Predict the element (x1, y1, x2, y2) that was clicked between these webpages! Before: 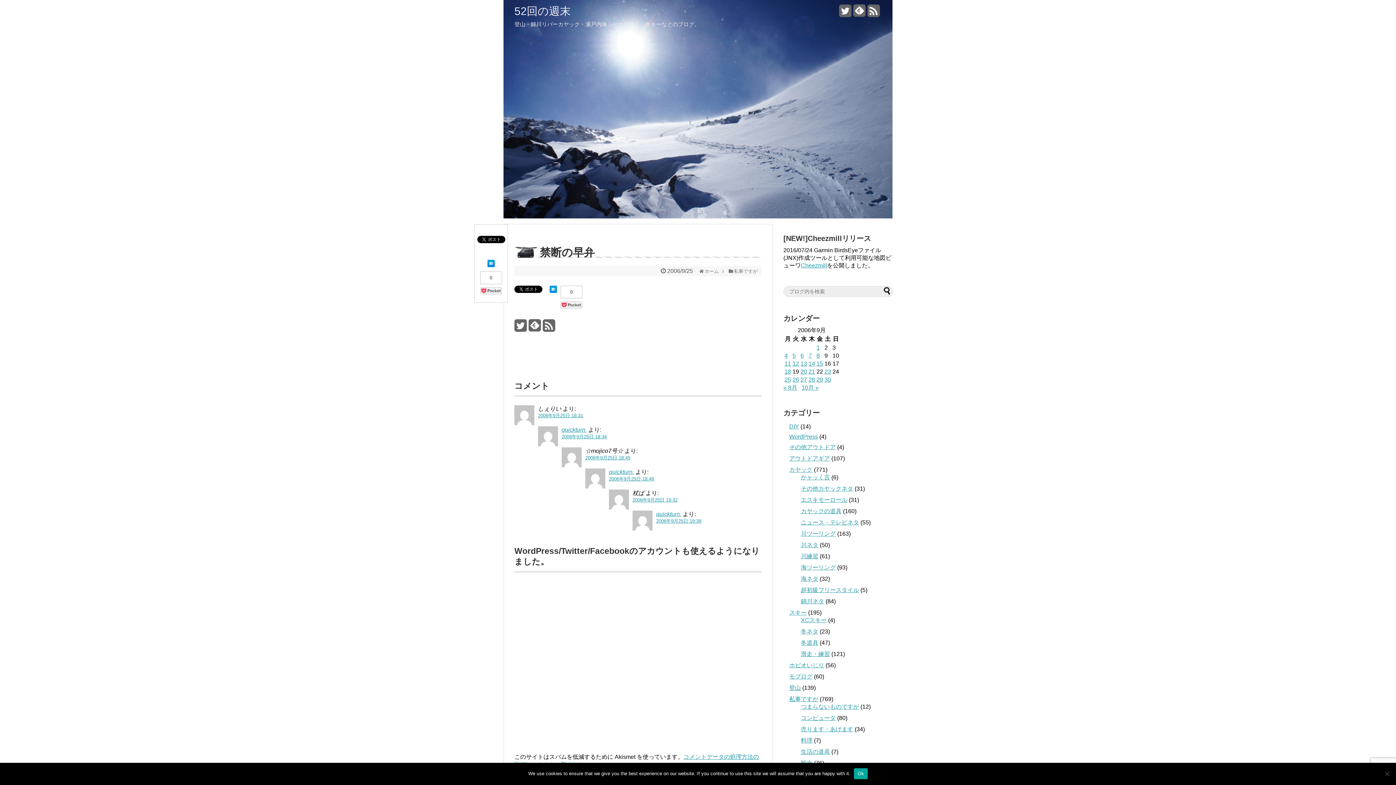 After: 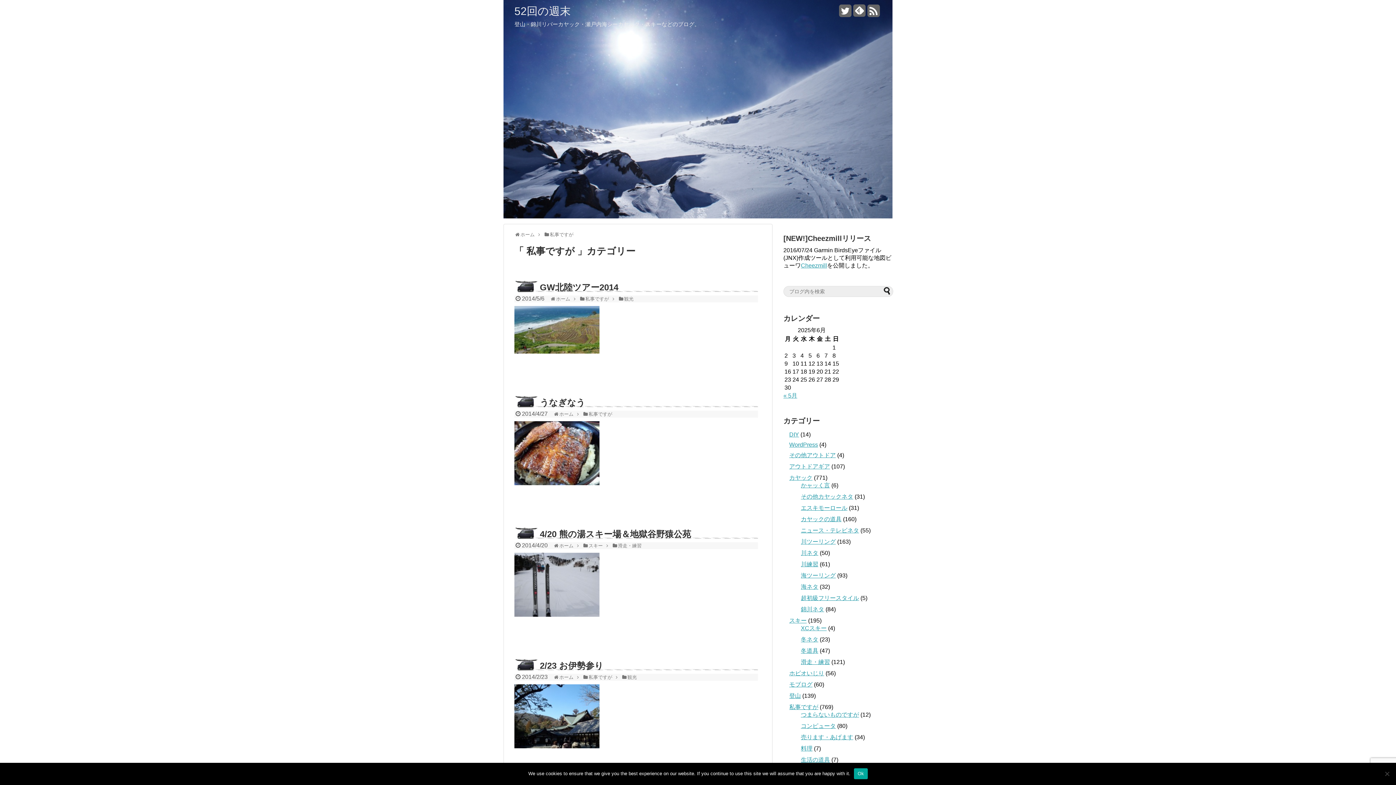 Action: bbox: (734, 268, 757, 274) label: 私事ですが